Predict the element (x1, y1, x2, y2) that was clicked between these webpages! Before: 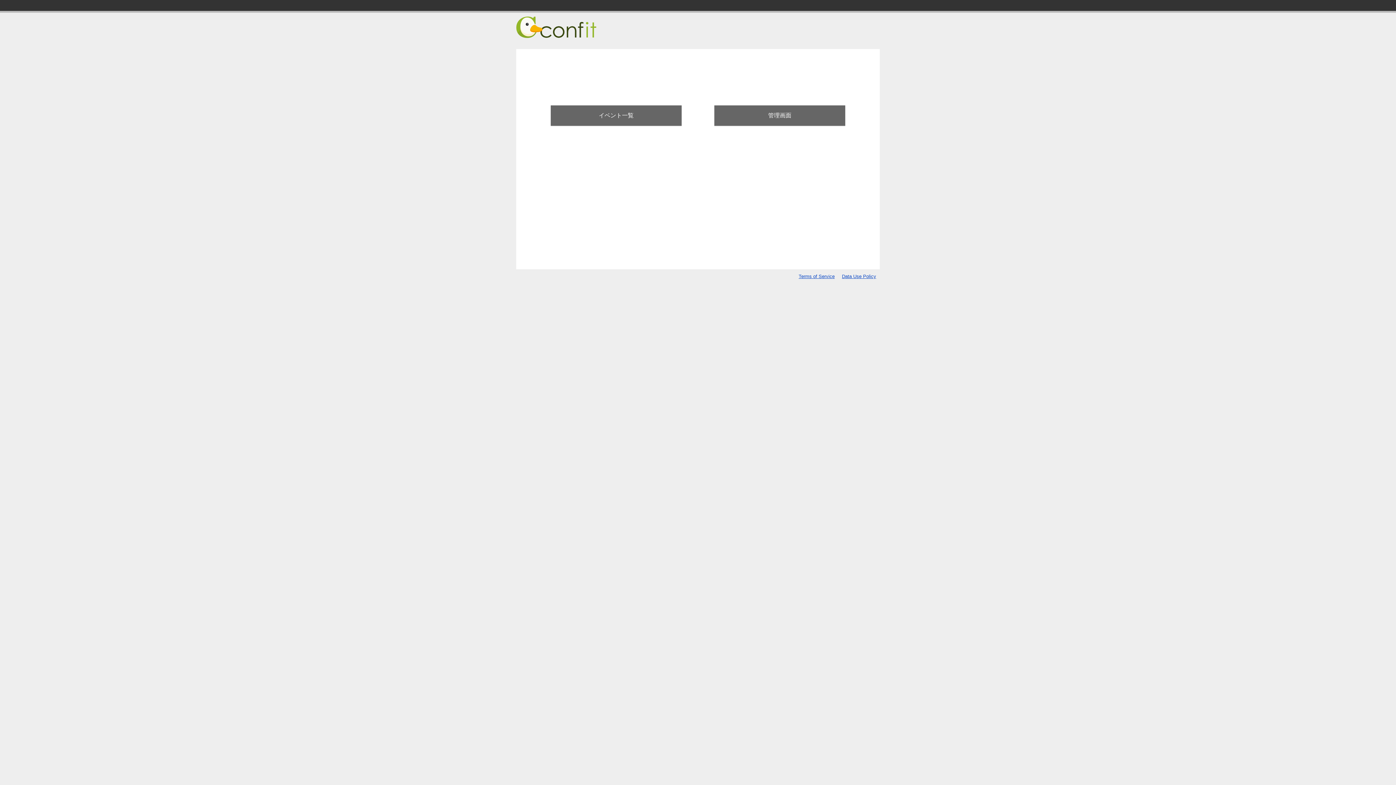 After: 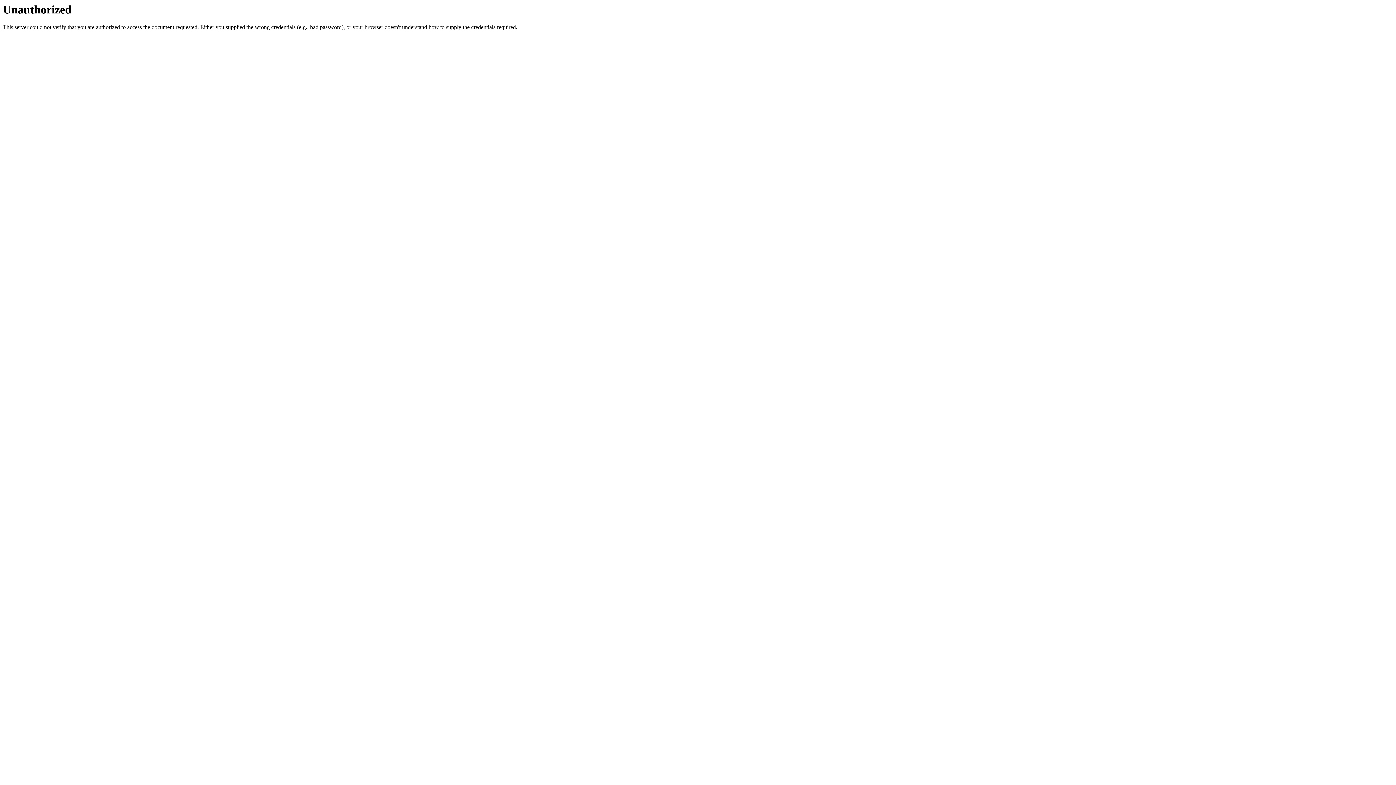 Action: bbox: (714, 105, 845, 125) label: 管理画面